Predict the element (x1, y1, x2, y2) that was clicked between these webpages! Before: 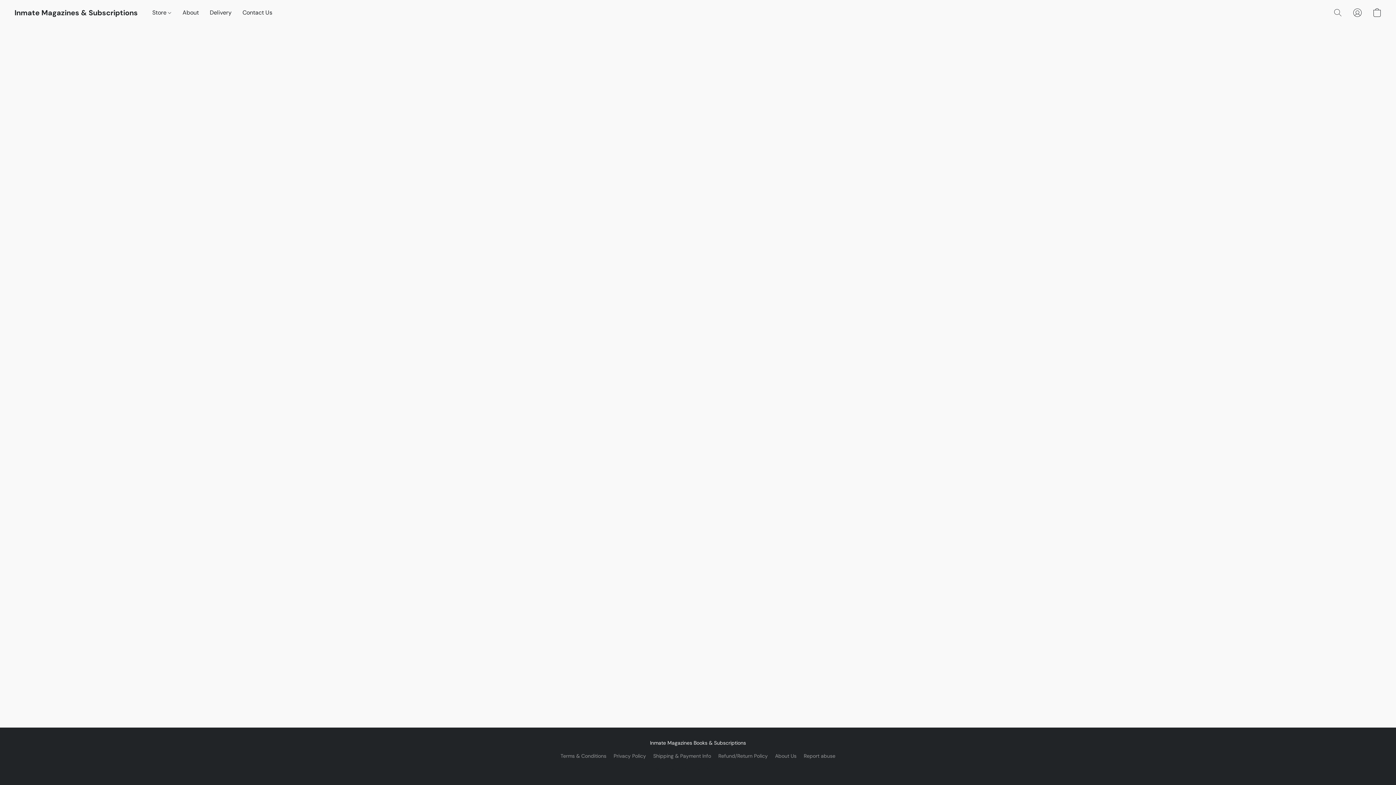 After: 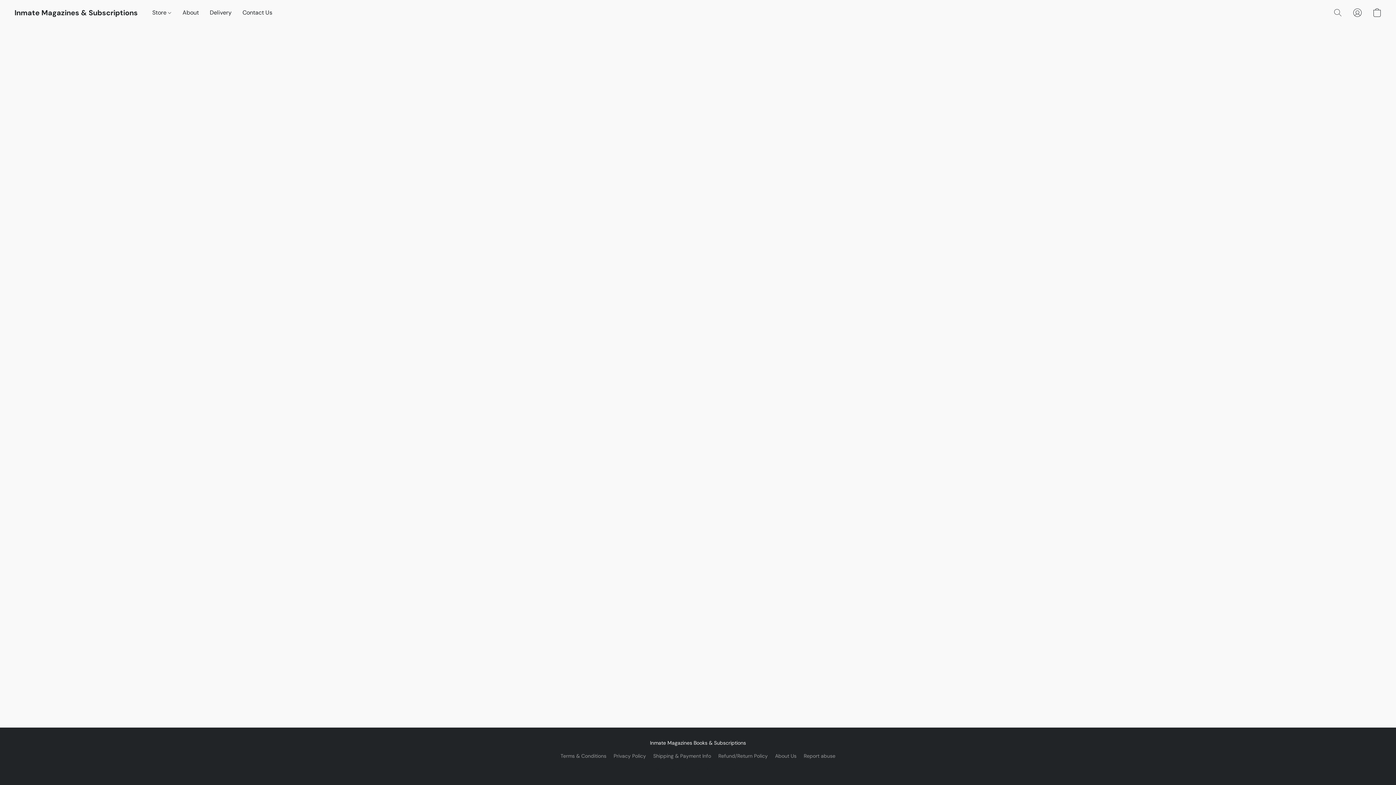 Action: bbox: (1348, 4, 1367, 20) label: Go to your account